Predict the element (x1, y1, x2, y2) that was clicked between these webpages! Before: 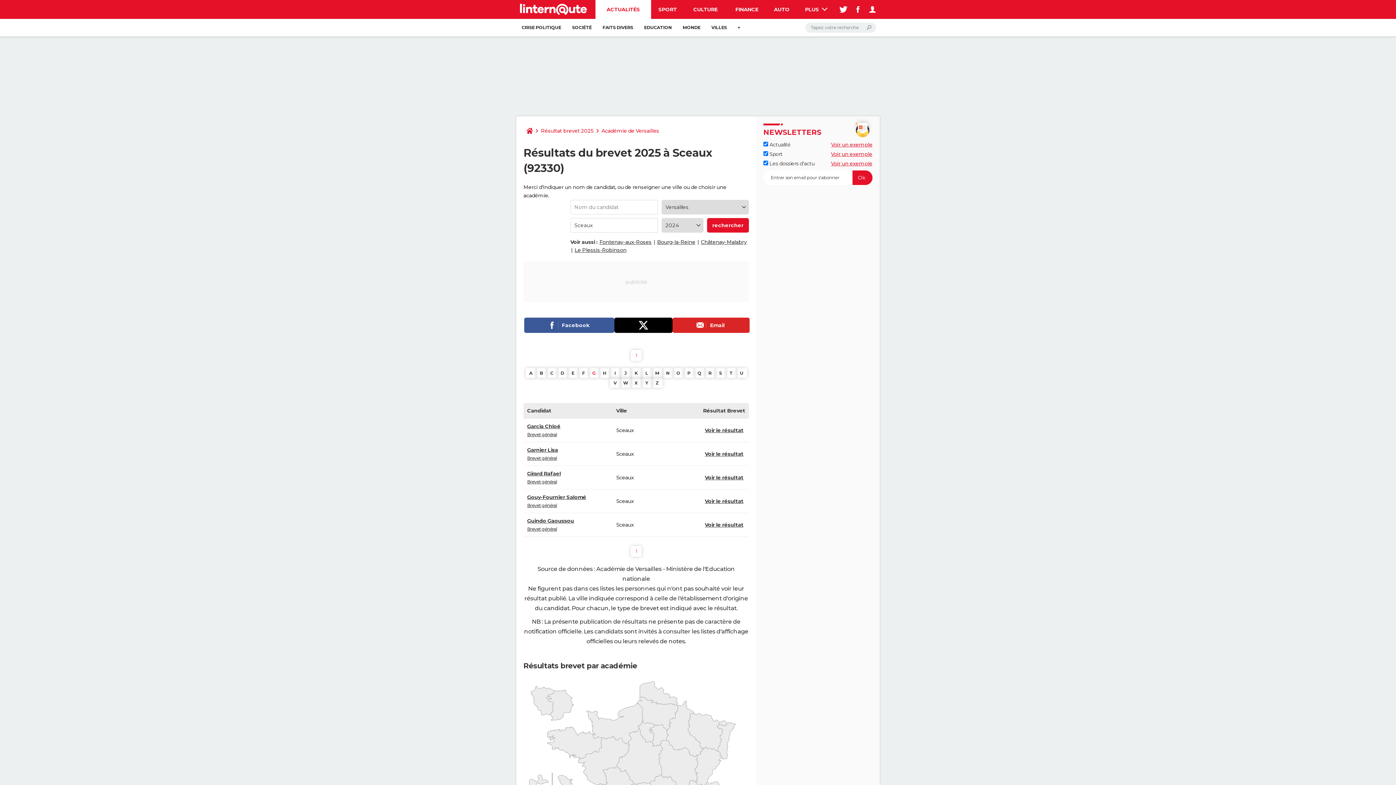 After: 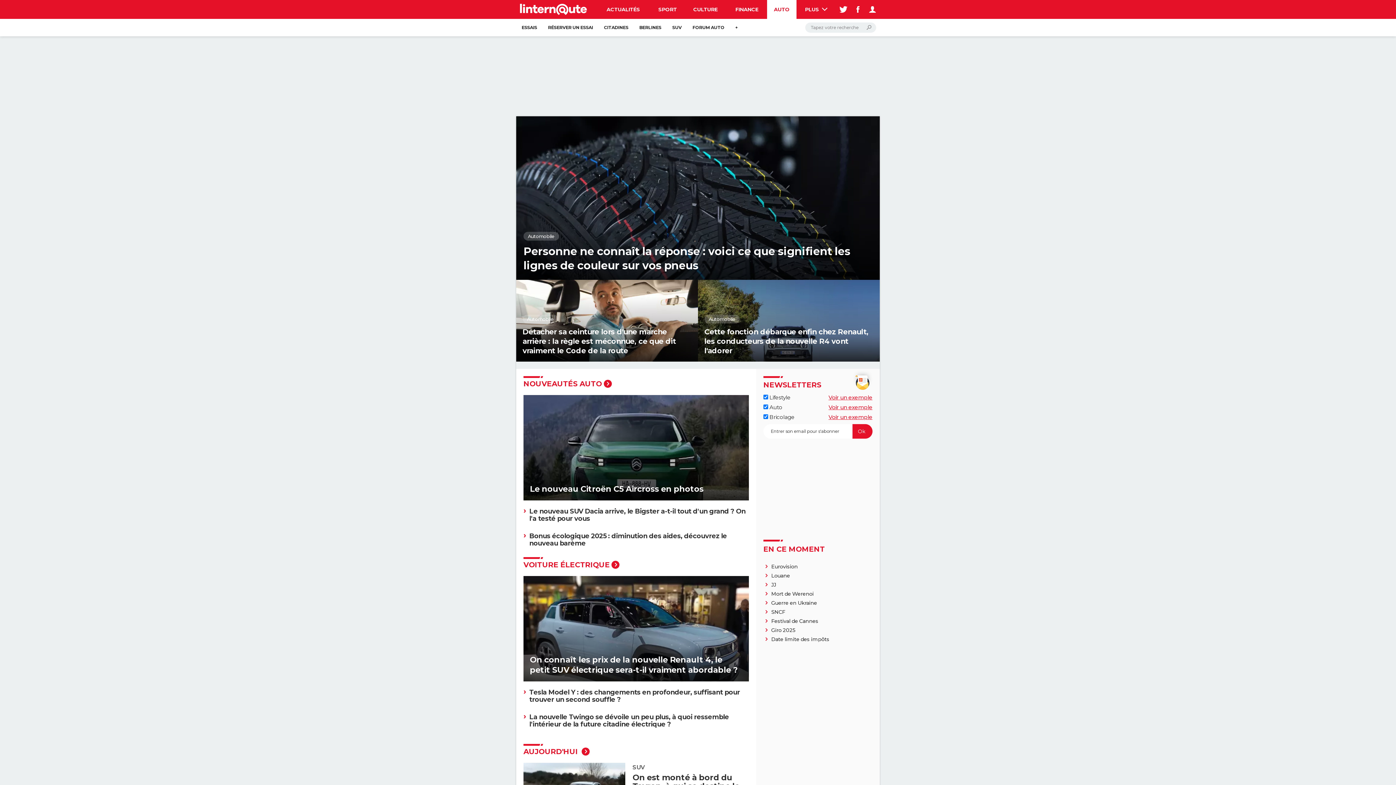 Action: label: AUTO bbox: (767, 0, 796, 18)